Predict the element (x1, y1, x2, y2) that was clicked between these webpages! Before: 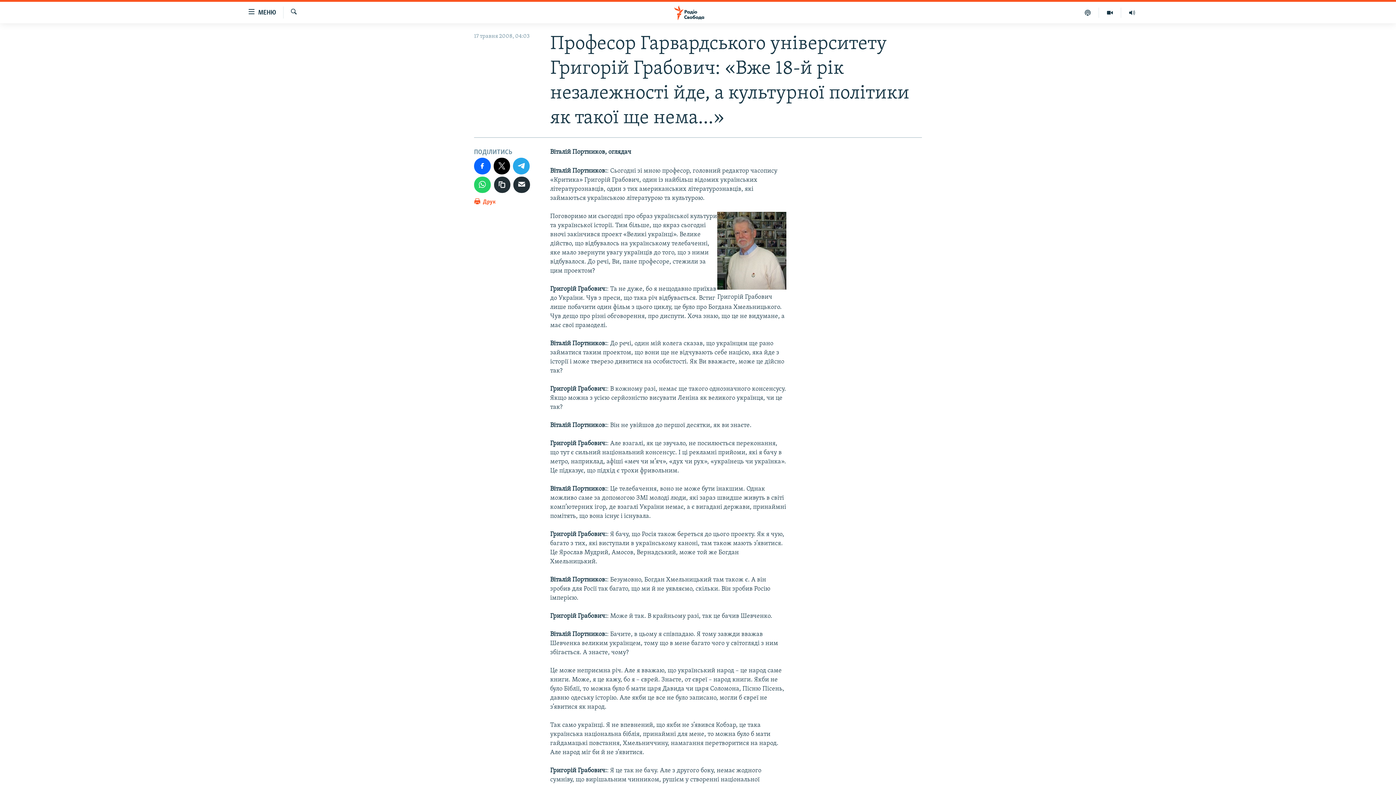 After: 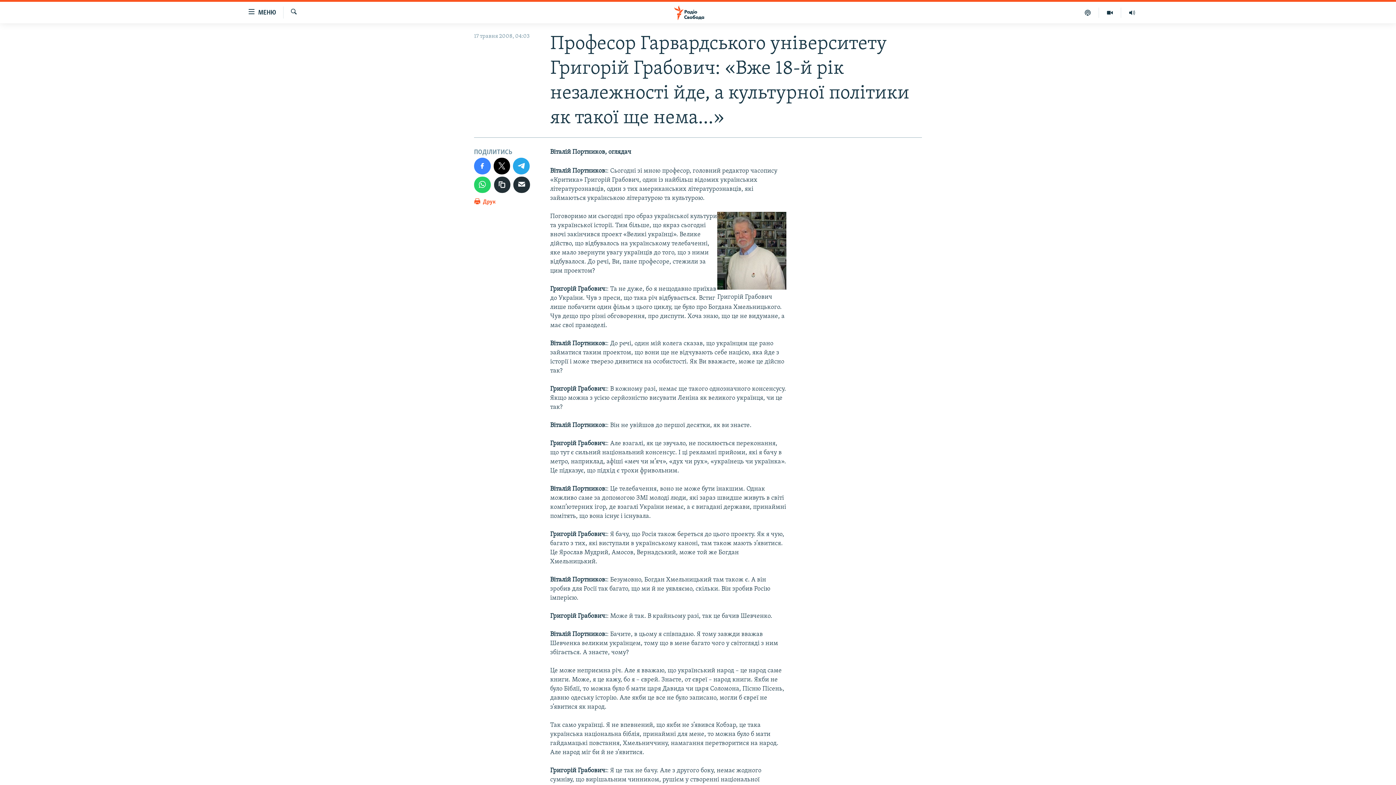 Action: bbox: (474, 157, 490, 174)